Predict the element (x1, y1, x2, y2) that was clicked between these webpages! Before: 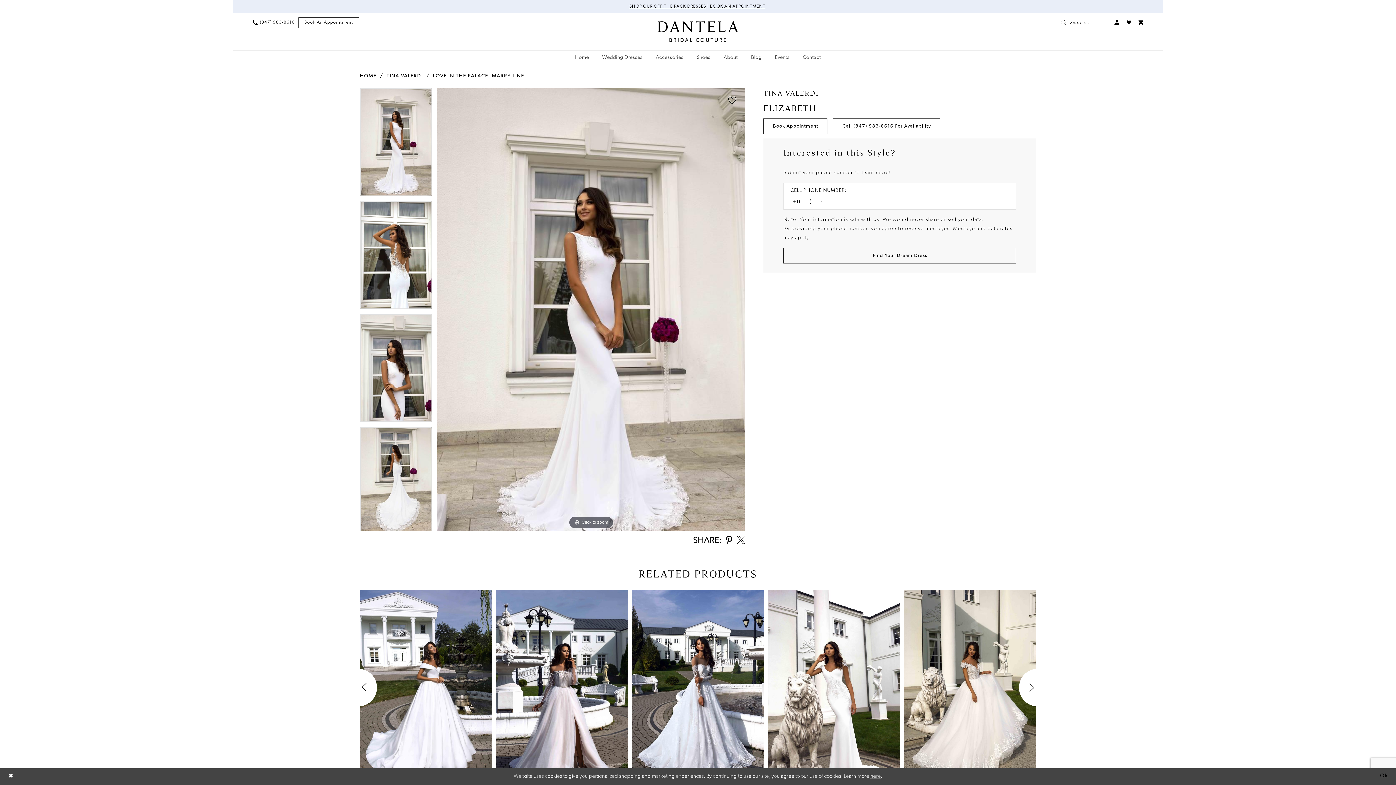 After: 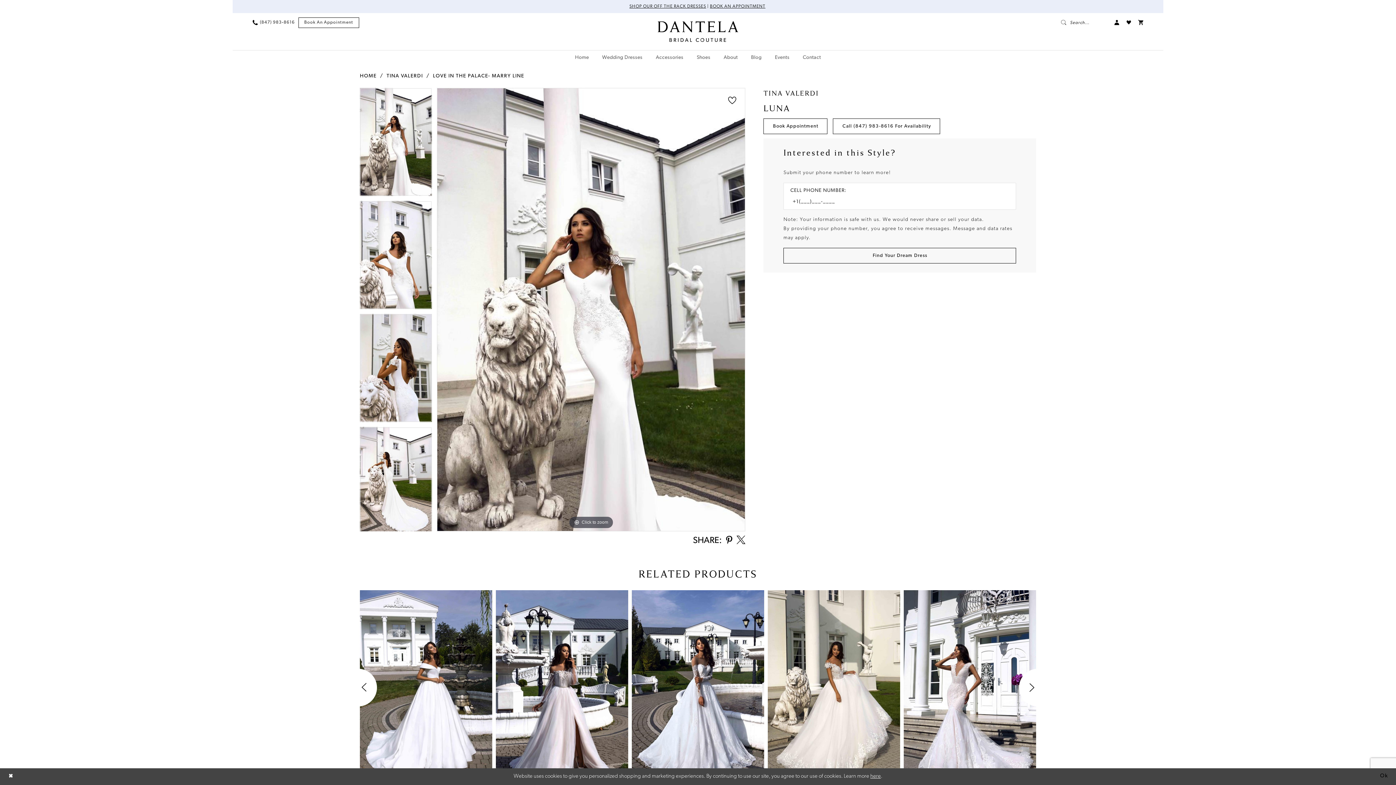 Action: bbox: (768, 590, 900, 785) label: Visit Tina Valerdi Luna Page